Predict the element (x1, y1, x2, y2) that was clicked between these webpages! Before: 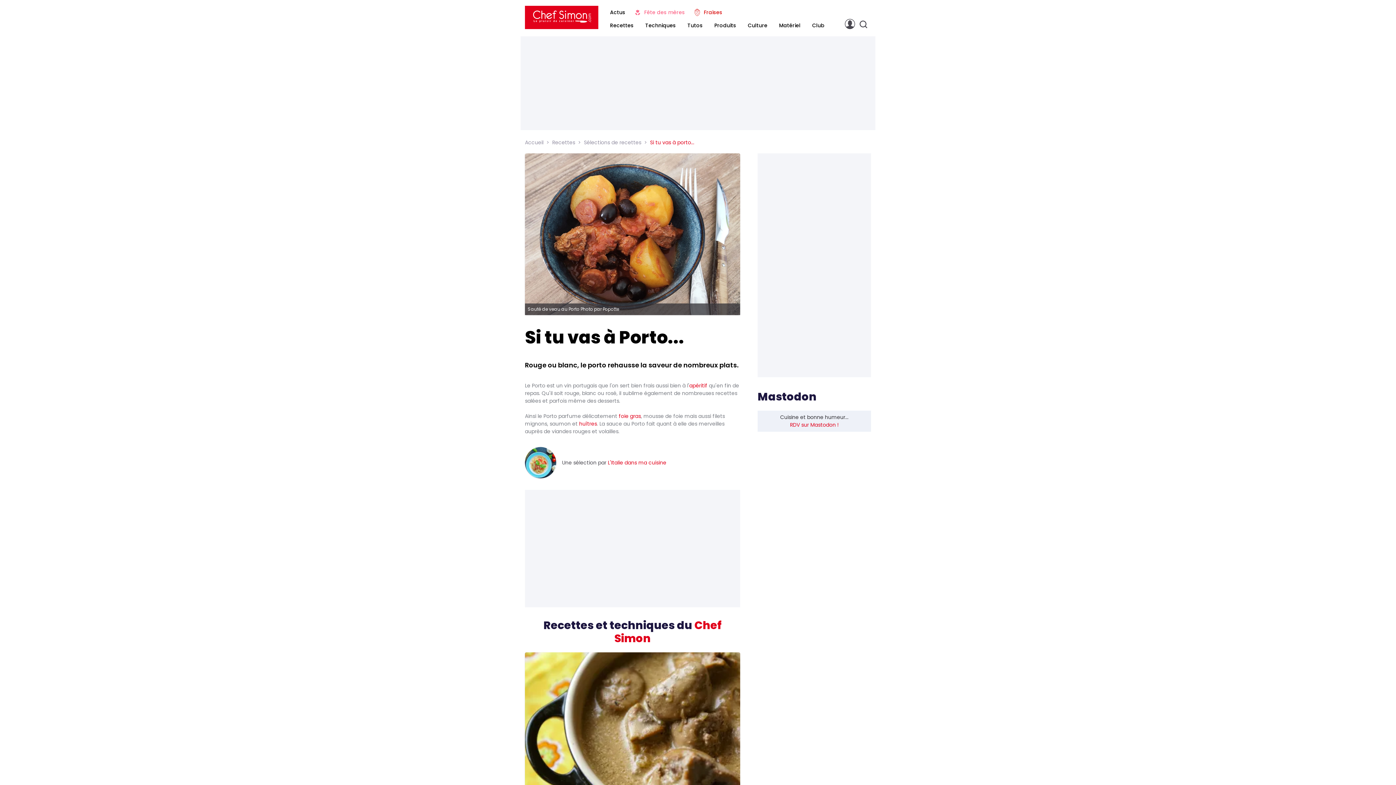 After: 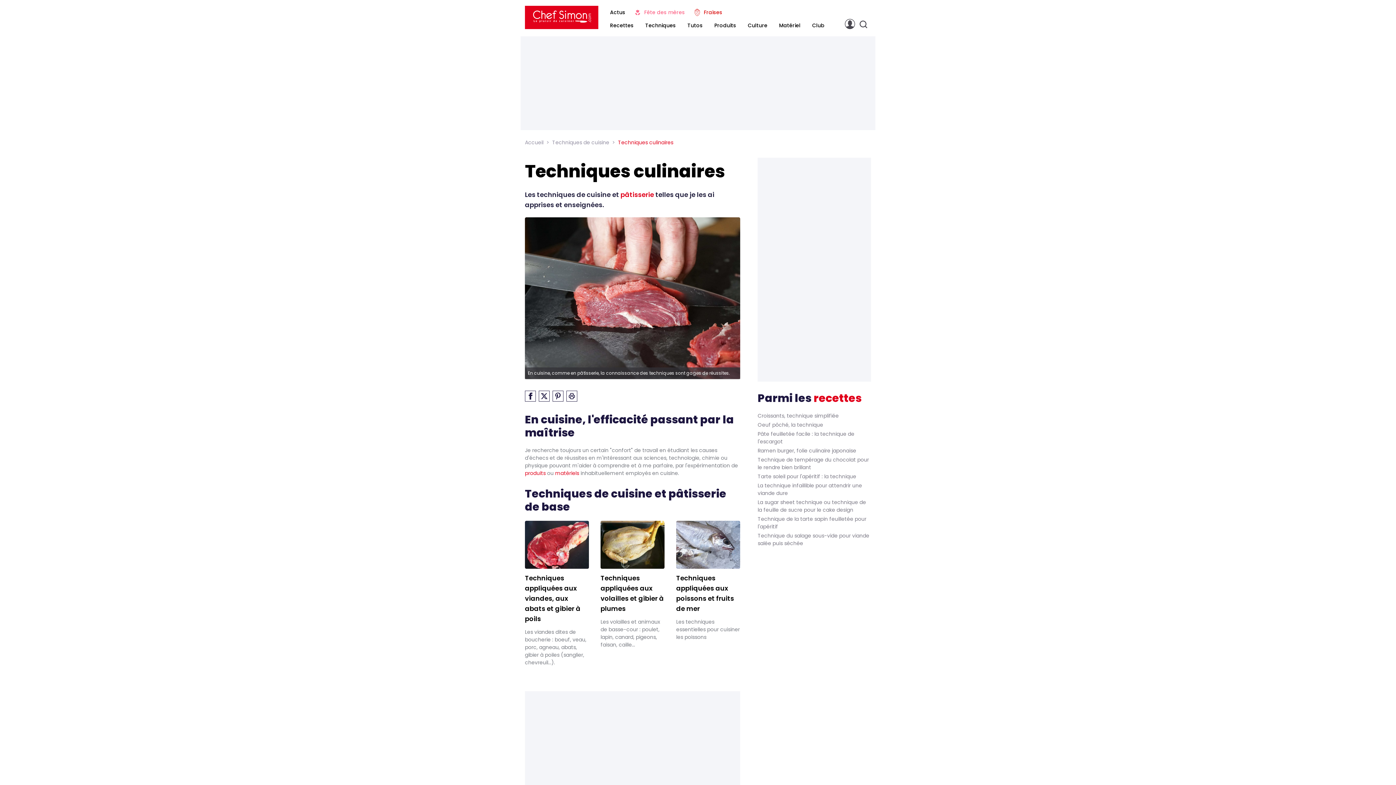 Action: bbox: (645, 21, 676, 29) label: Techniques